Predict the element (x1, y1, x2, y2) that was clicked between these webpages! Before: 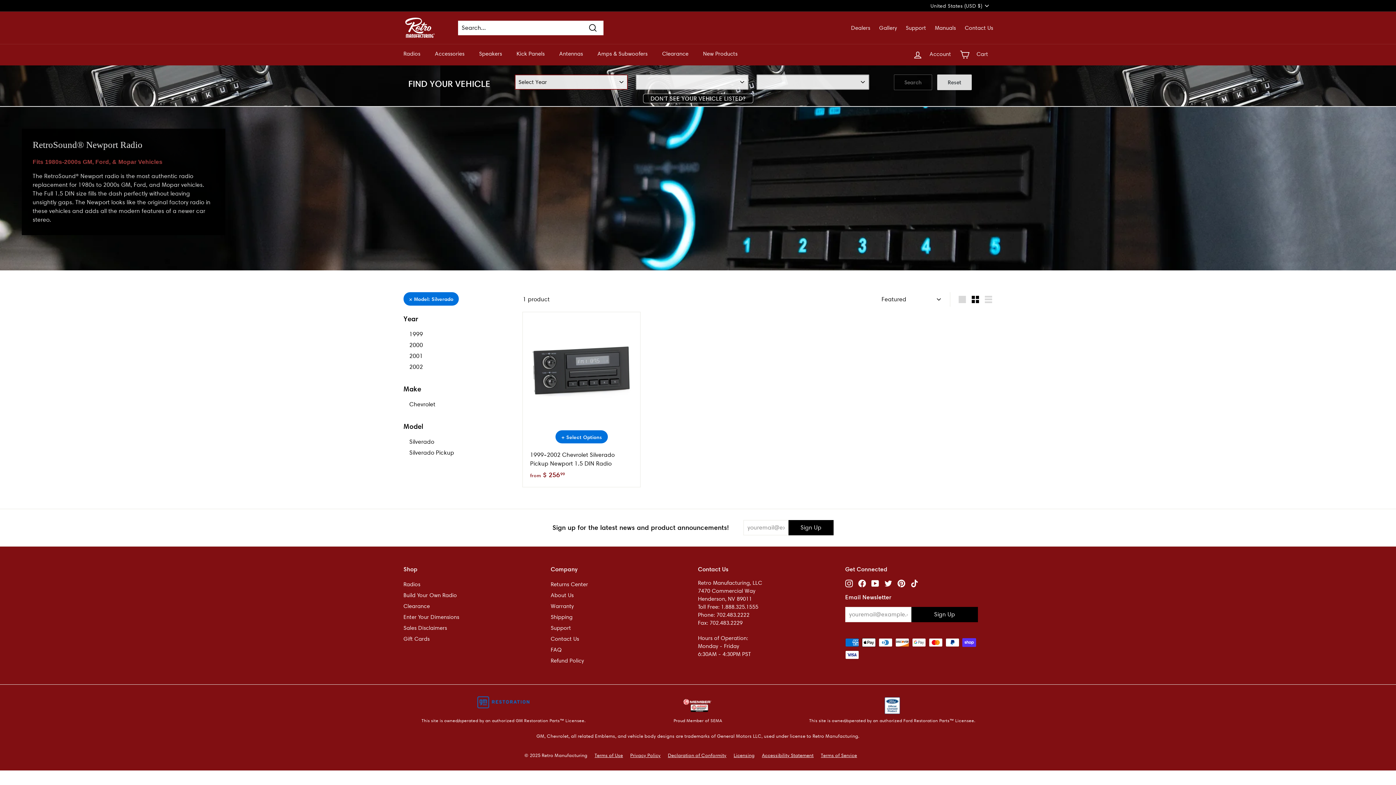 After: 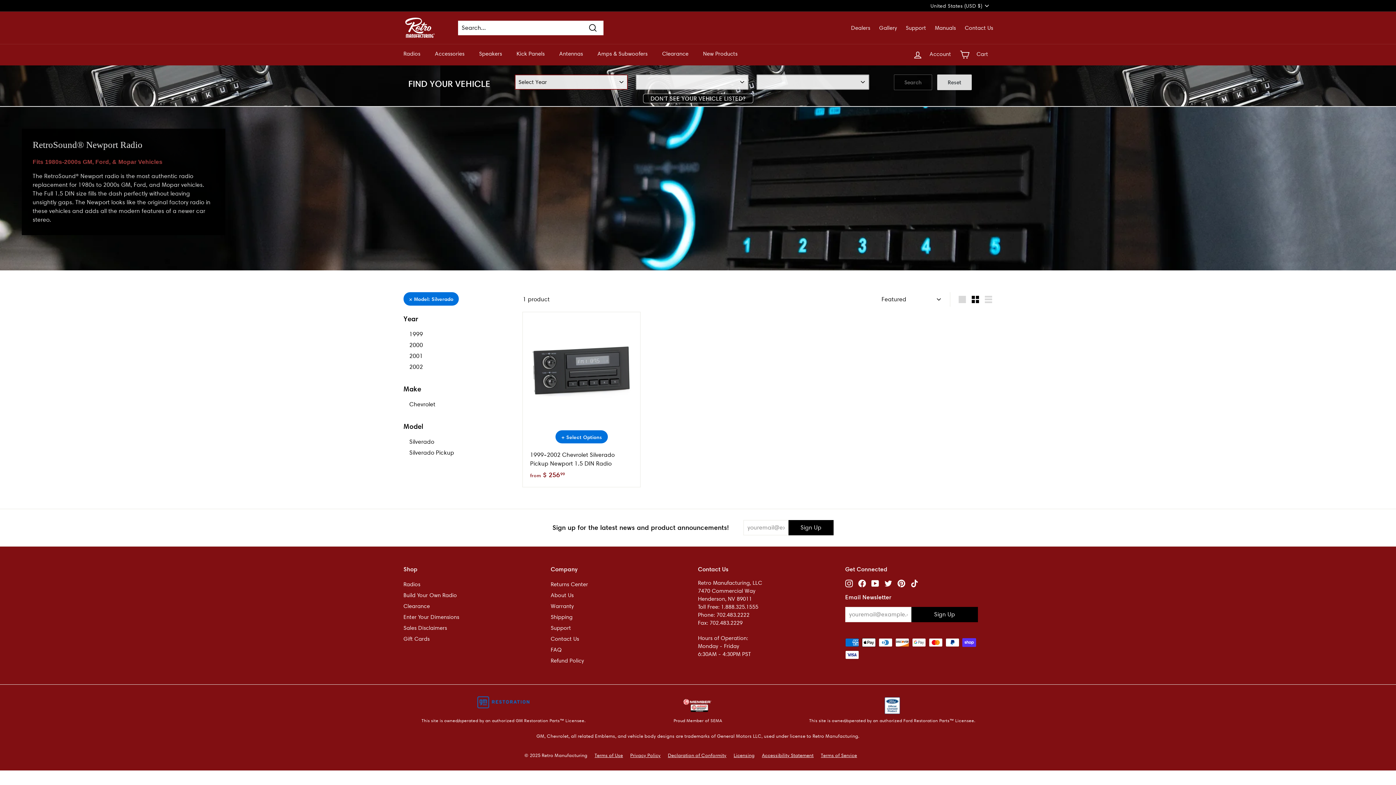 Action: bbox: (910, 579, 918, 587) label: TikTok